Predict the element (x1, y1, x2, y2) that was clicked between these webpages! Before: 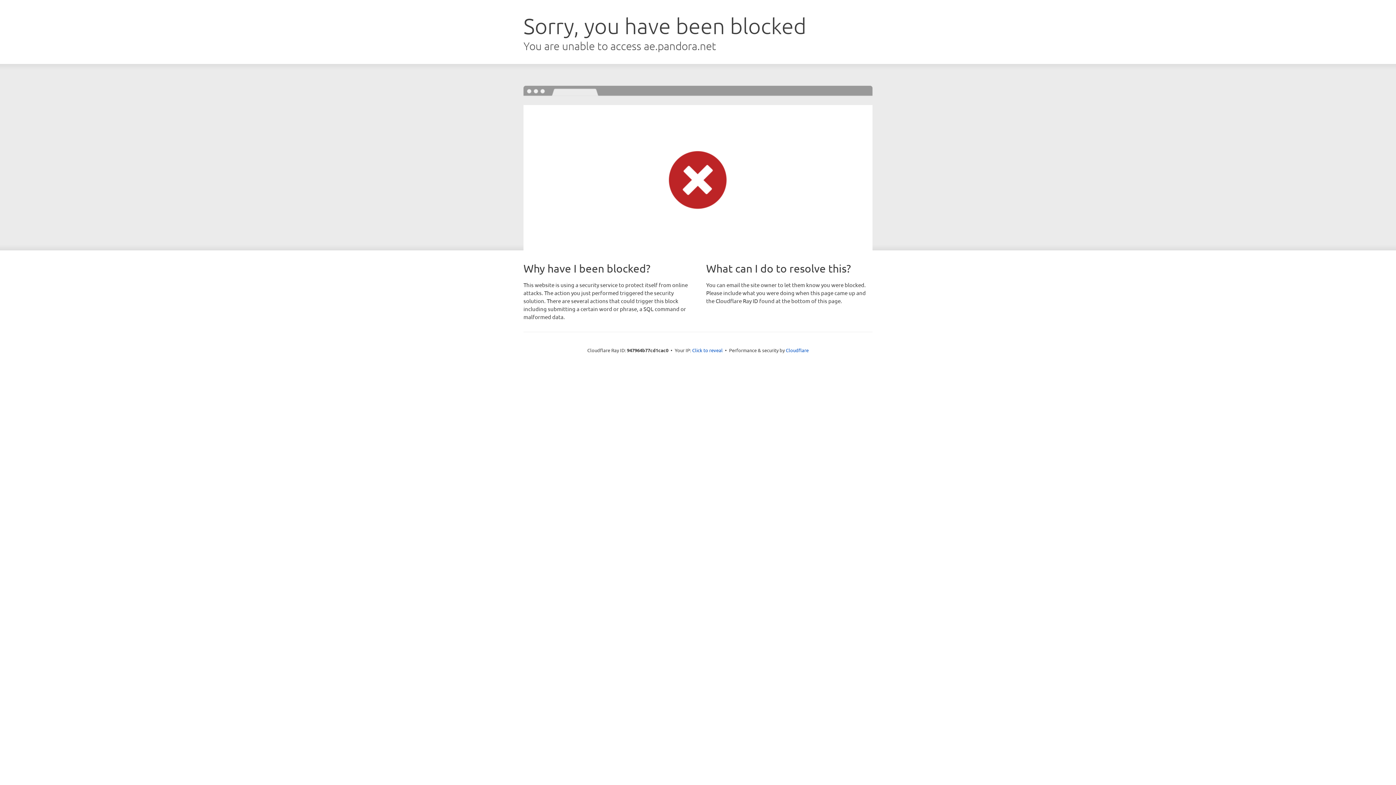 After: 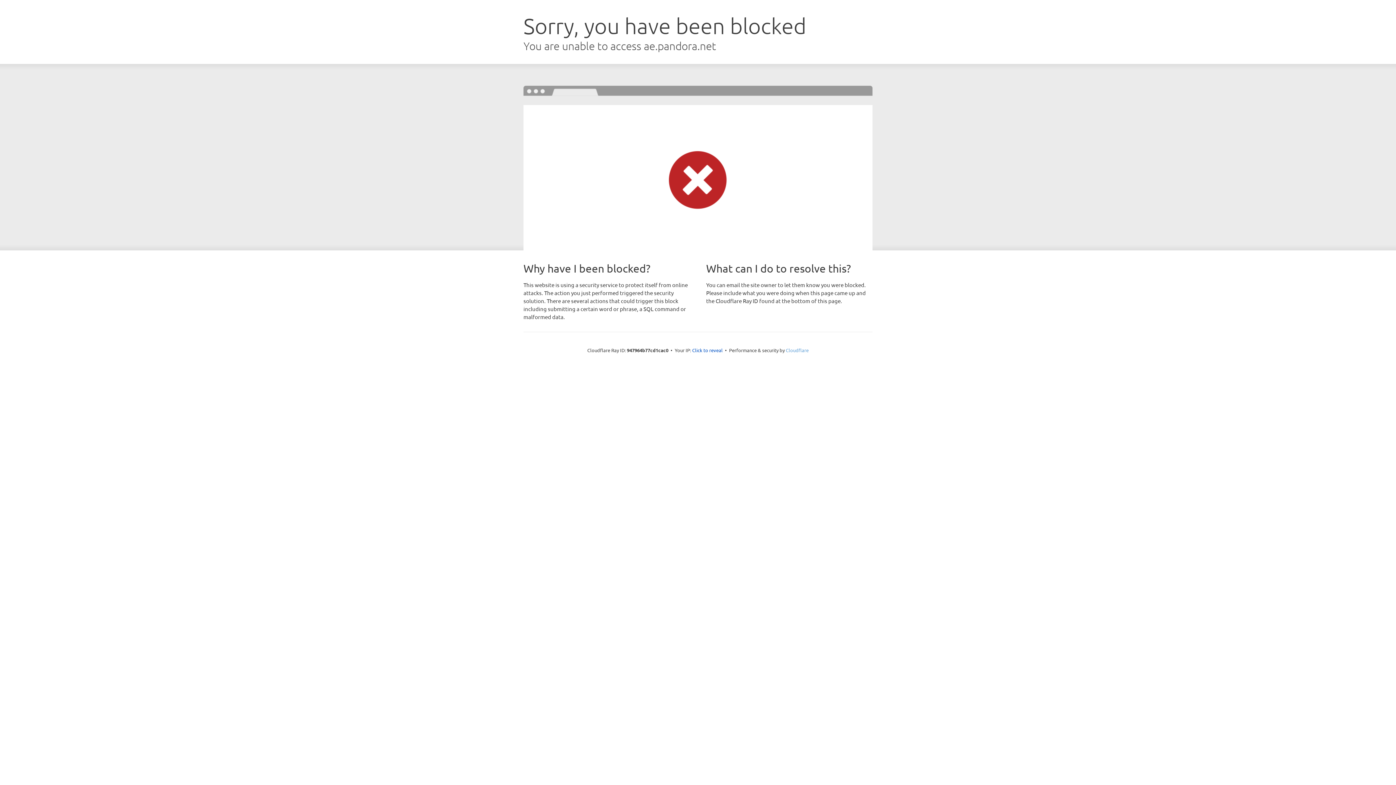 Action: label: Cloudflare bbox: (786, 347, 808, 353)